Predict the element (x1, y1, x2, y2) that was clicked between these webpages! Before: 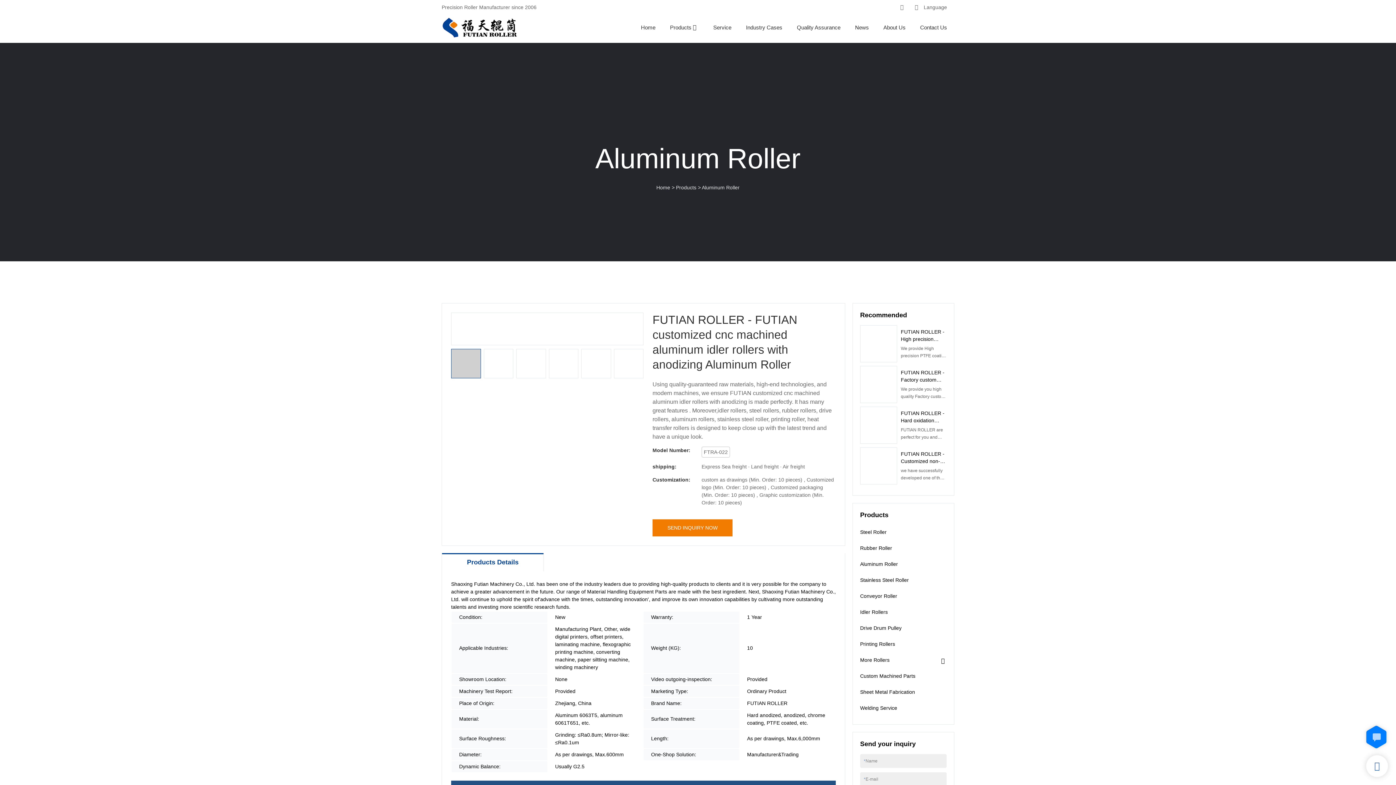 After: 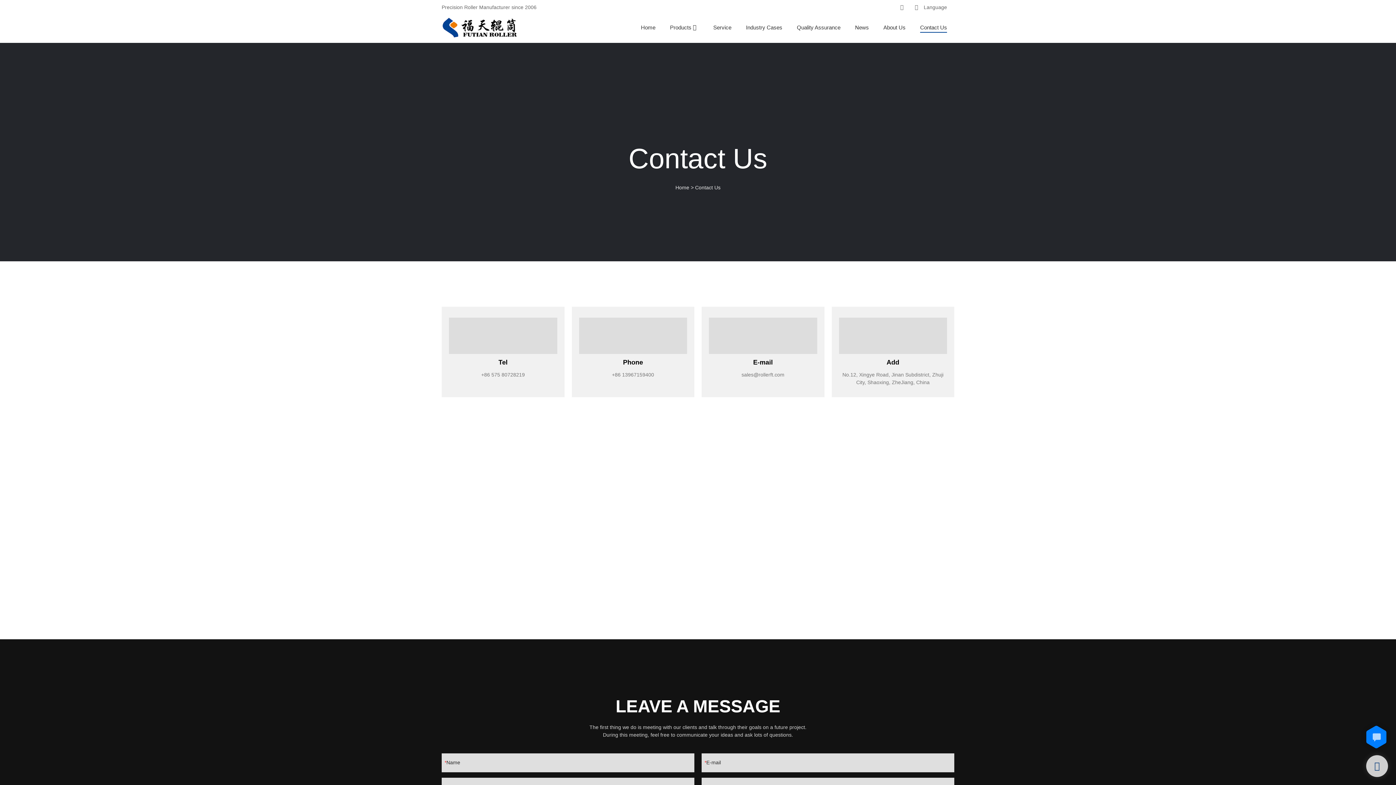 Action: label: Contact Us bbox: (920, 22, 947, 32)